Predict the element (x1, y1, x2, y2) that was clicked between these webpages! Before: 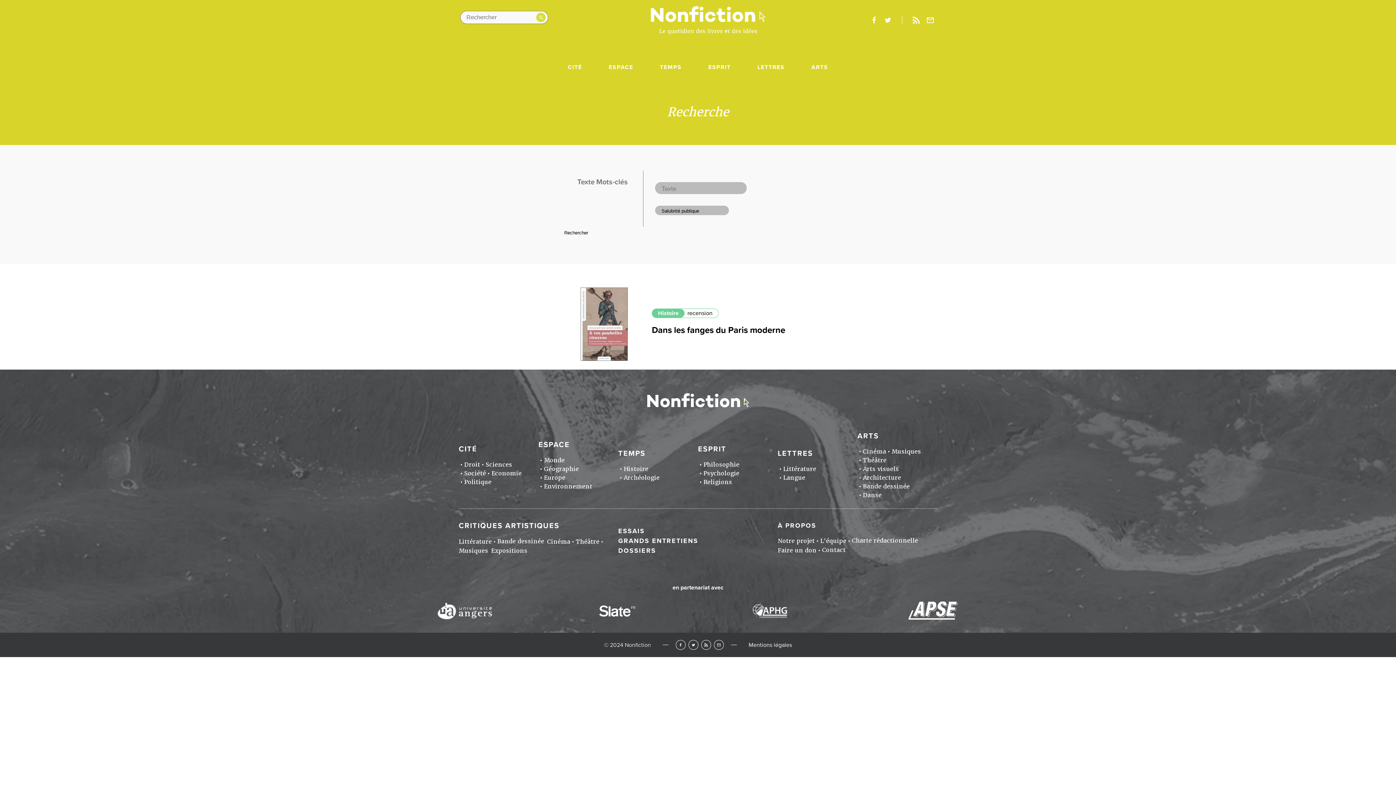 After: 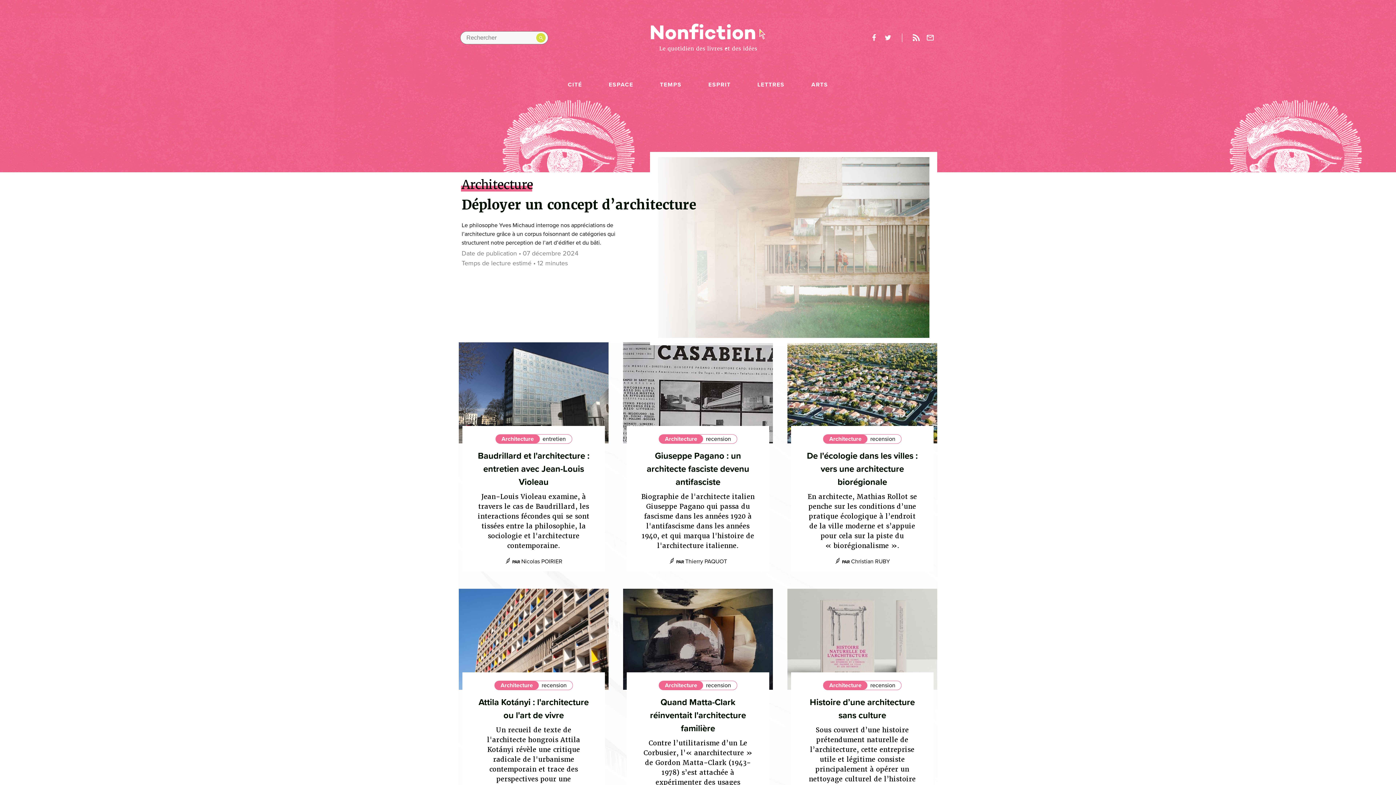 Action: label: Architecture bbox: (863, 474, 901, 481)